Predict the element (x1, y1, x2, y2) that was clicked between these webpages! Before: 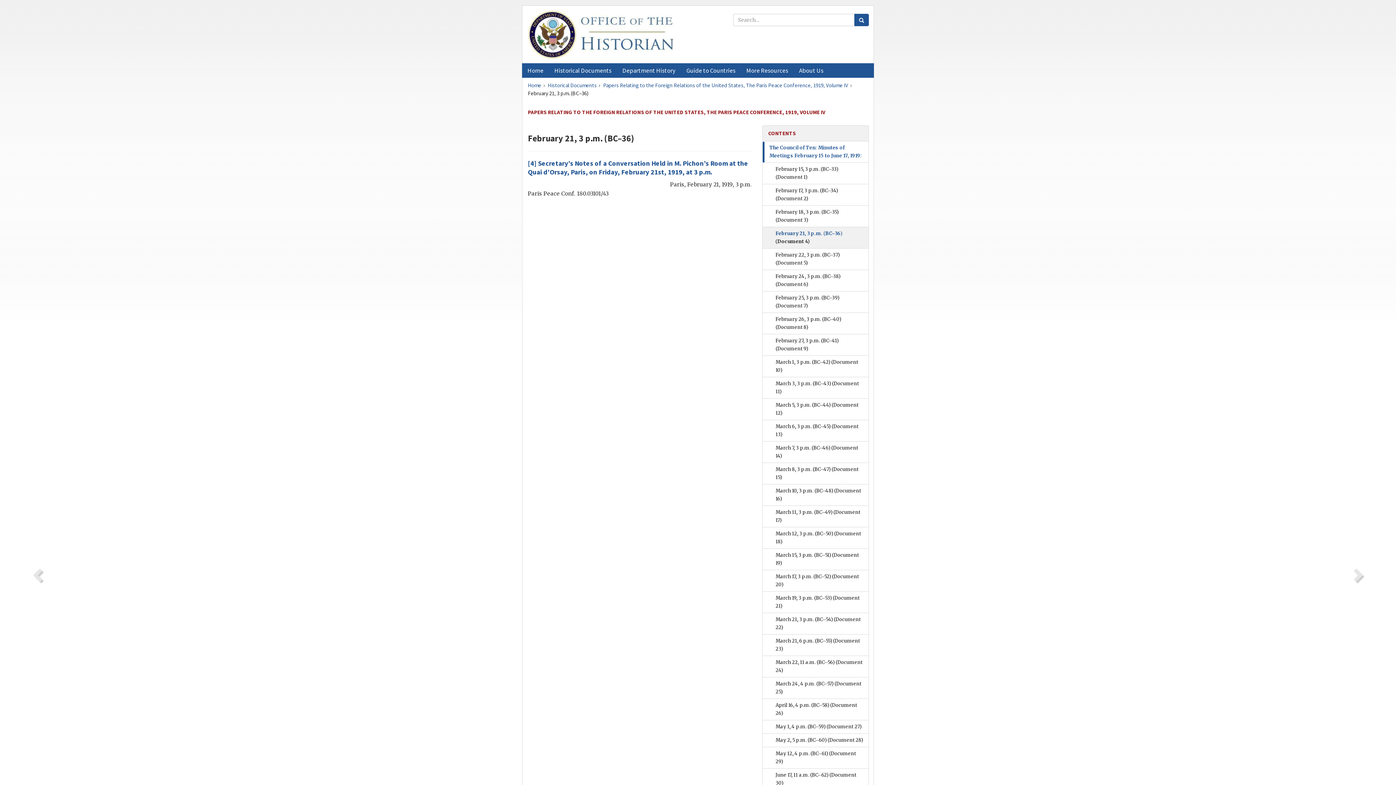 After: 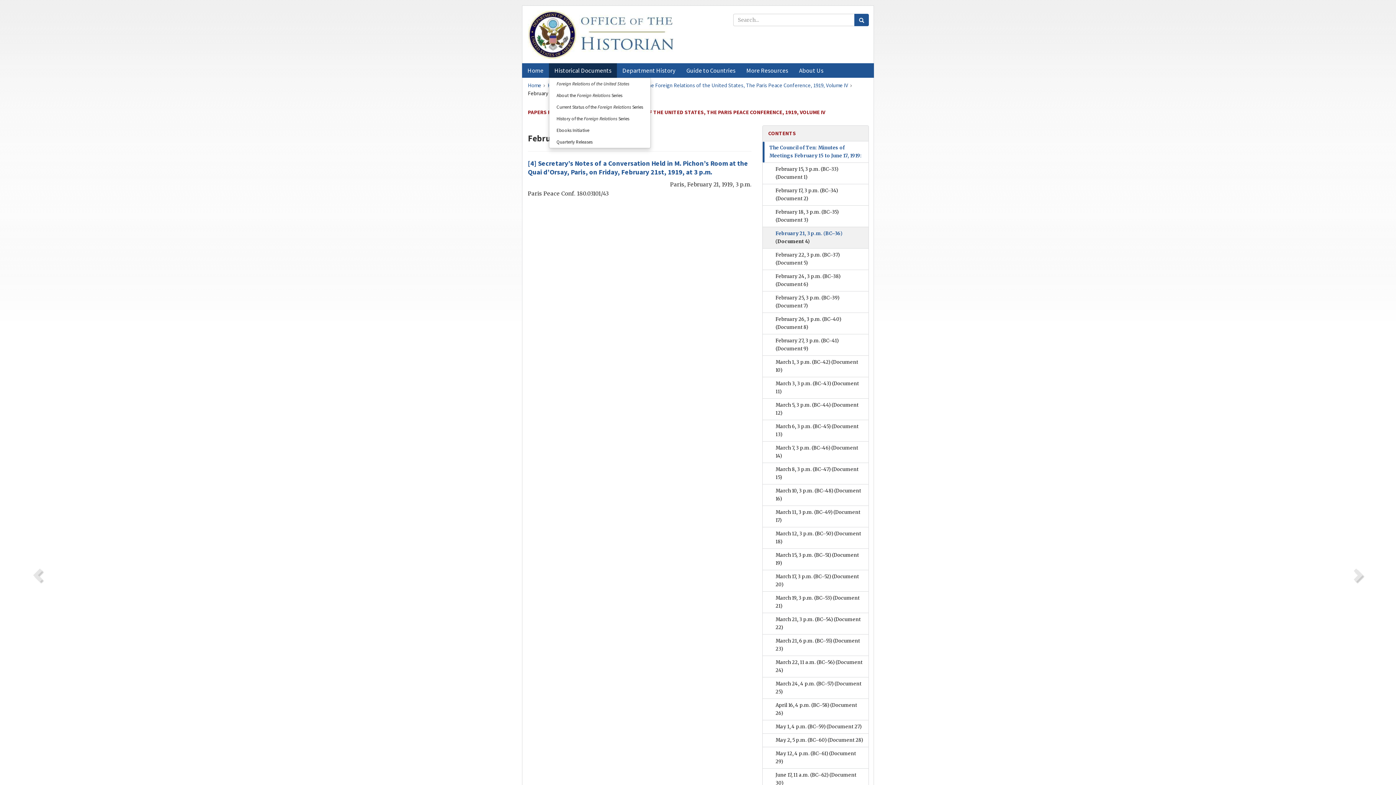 Action: bbox: (549, 63, 617, 77) label: Historical Documents